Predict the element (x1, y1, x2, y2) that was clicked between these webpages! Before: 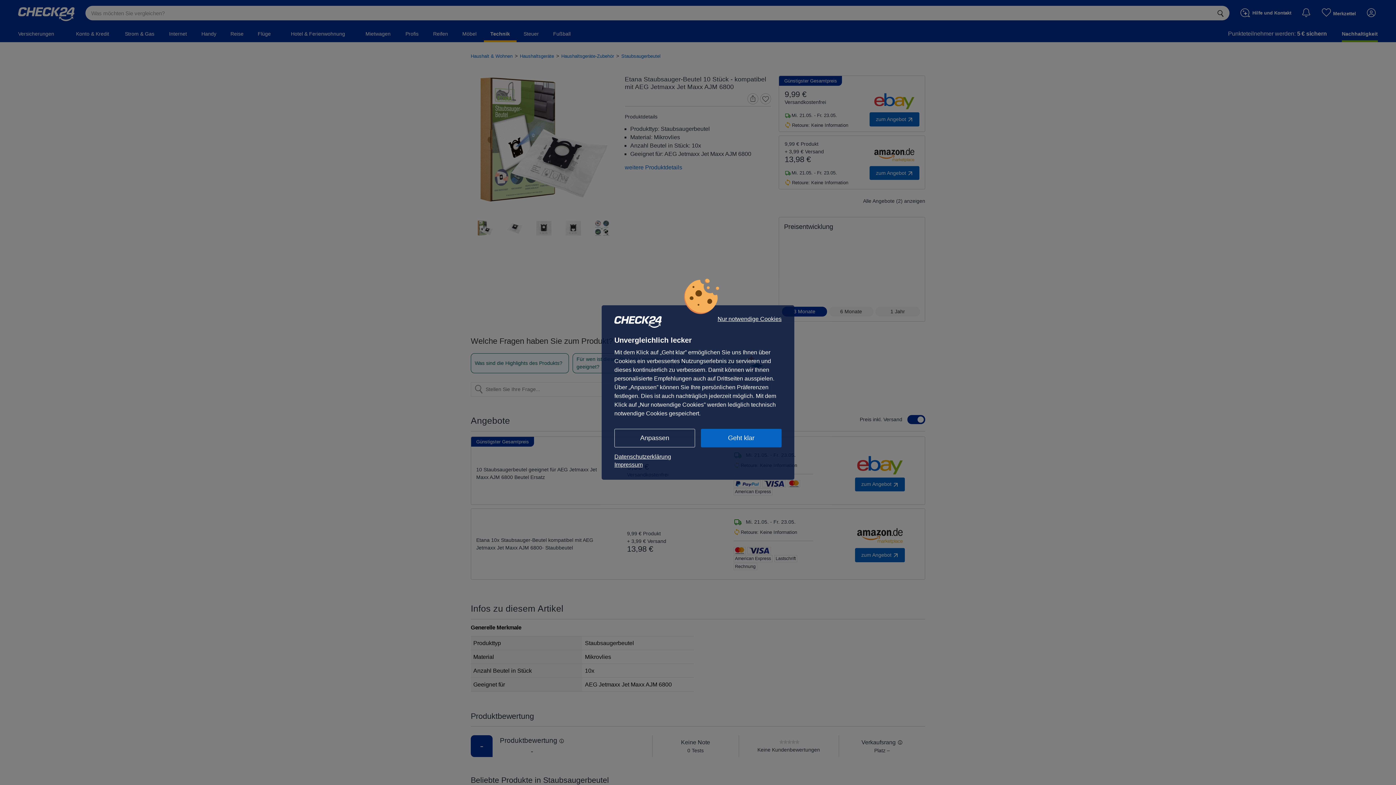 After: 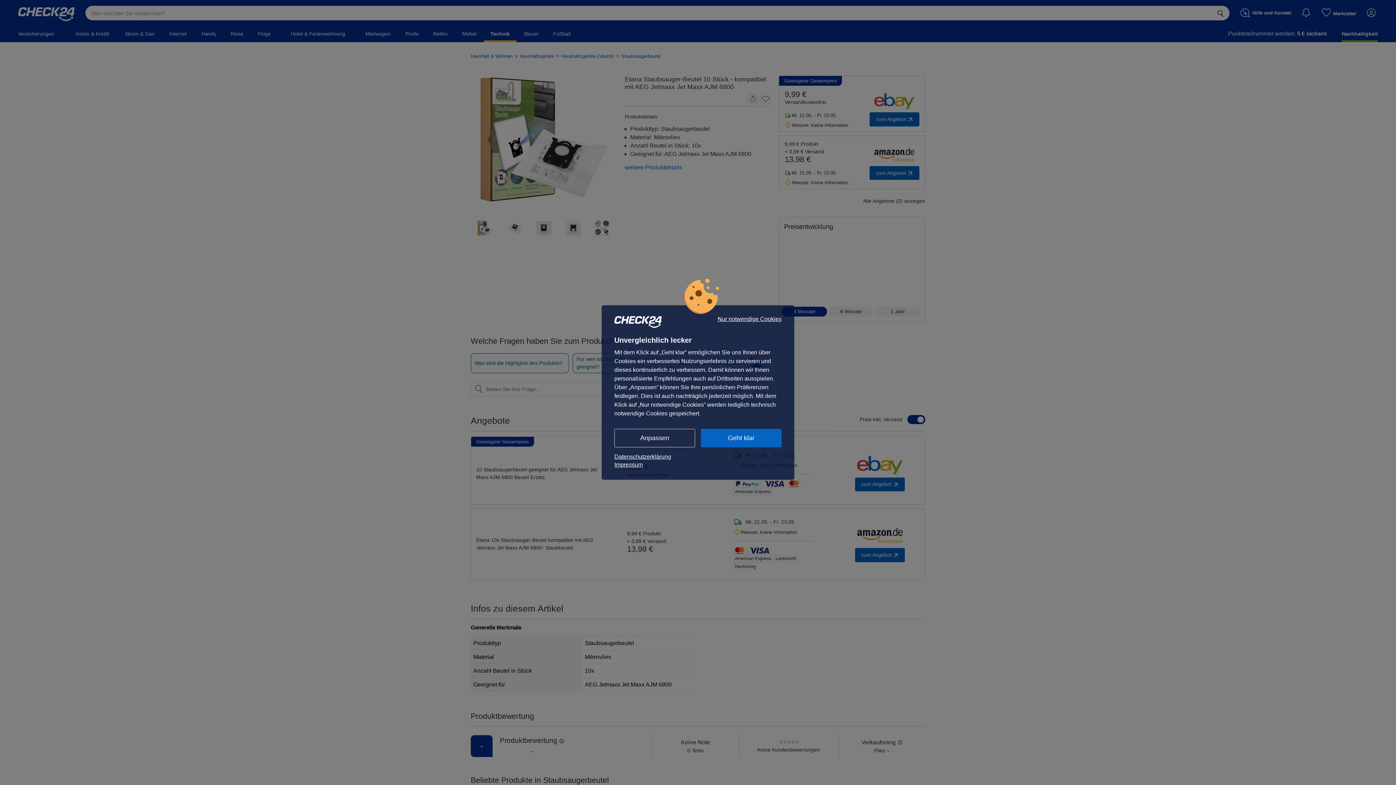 Action: bbox: (614, 453, 781, 461) label: Datenschutzerklärung